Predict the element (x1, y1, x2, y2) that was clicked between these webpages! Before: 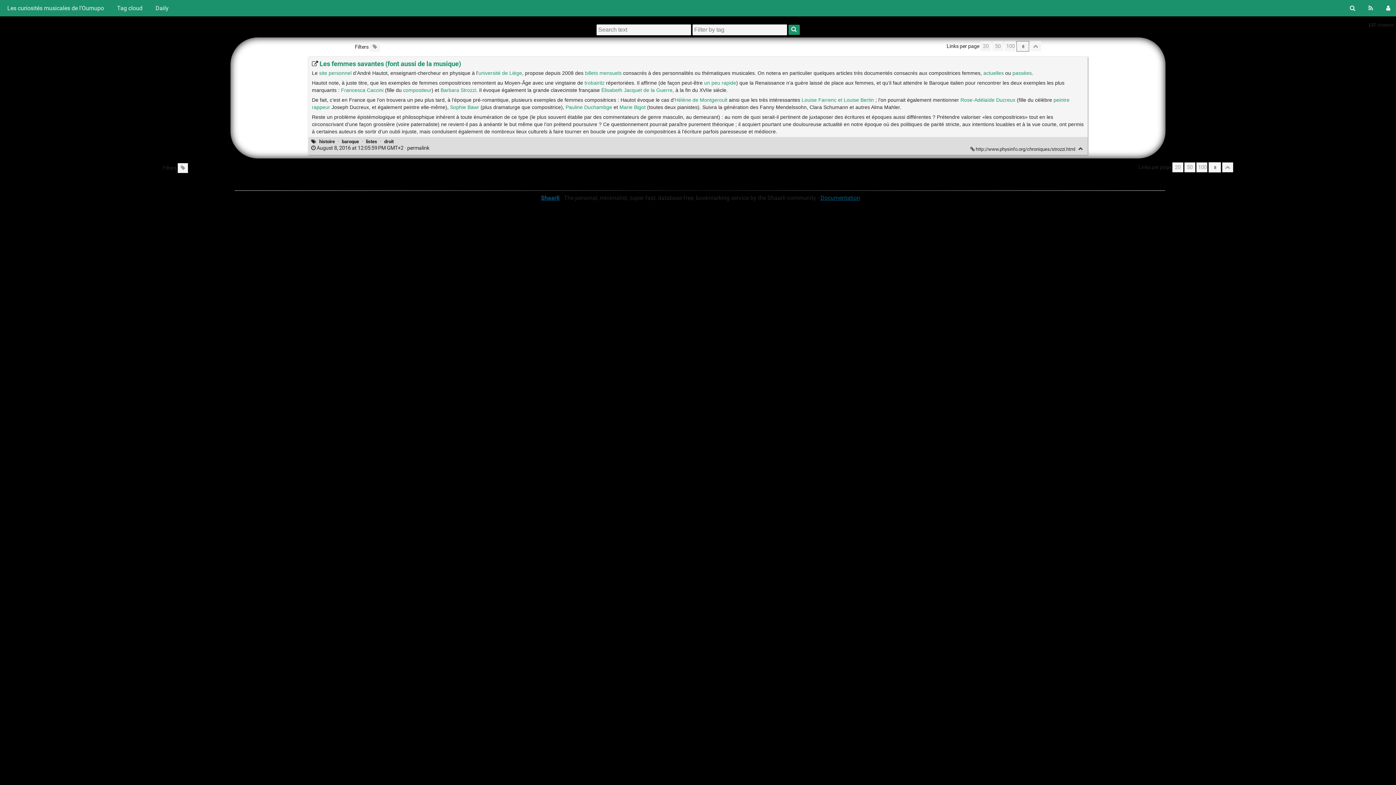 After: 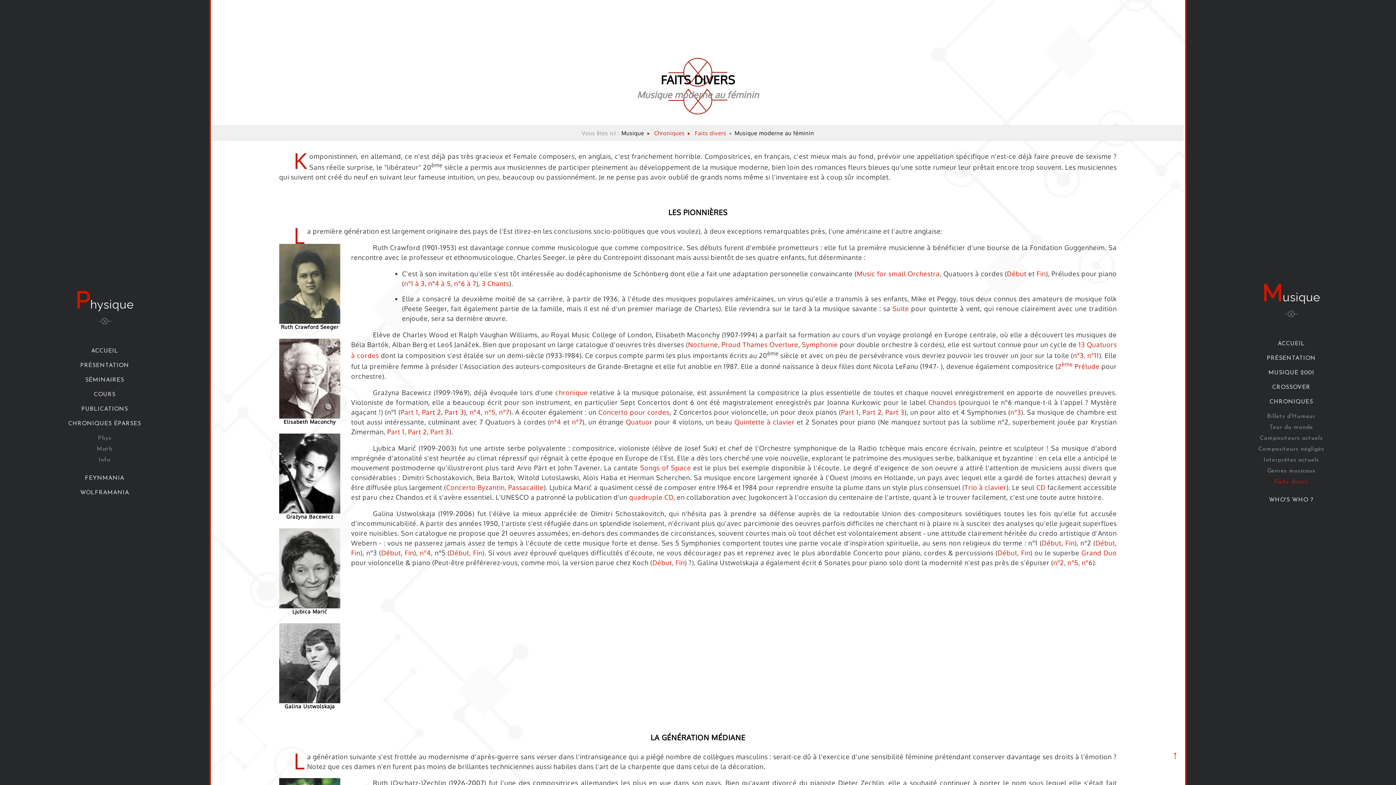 Action: bbox: (983, 70, 1003, 75) label: actuelles